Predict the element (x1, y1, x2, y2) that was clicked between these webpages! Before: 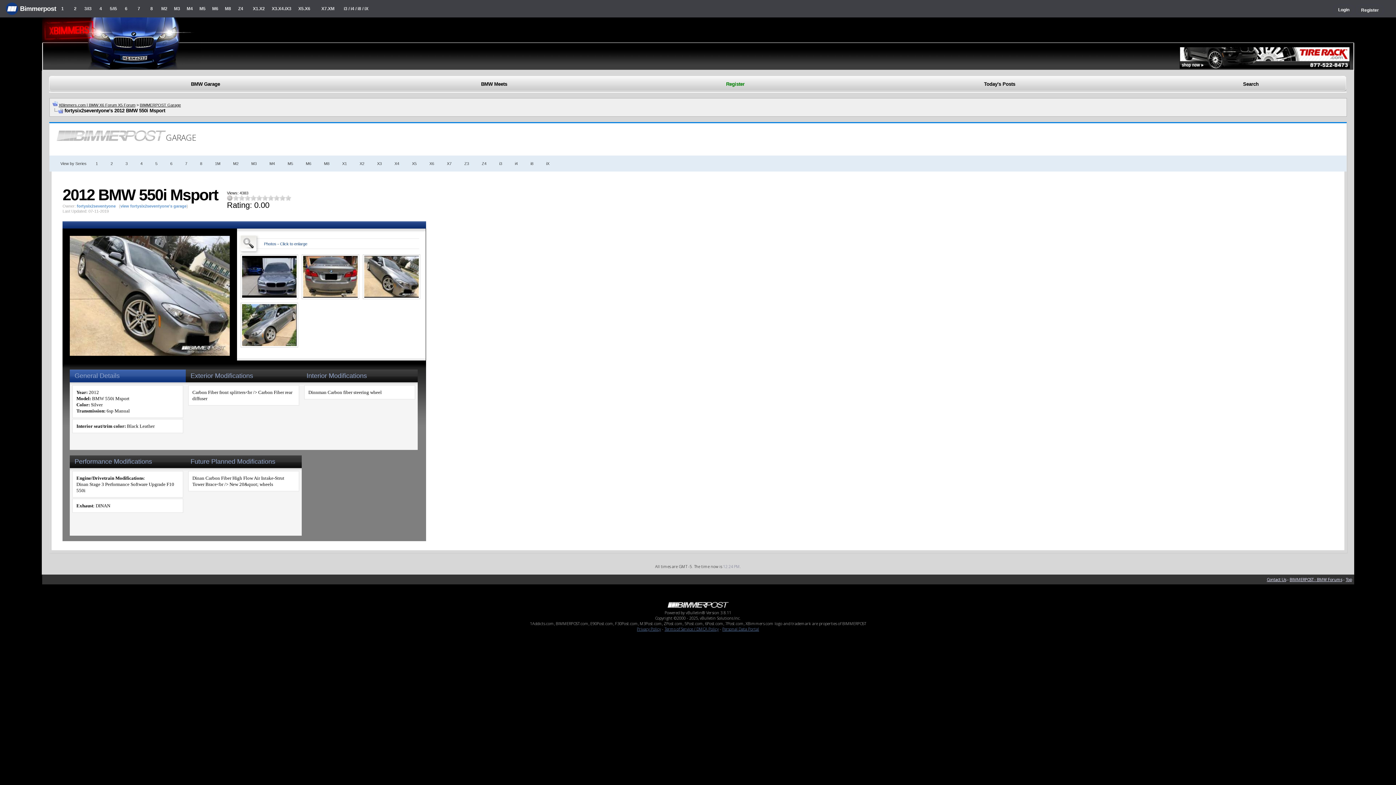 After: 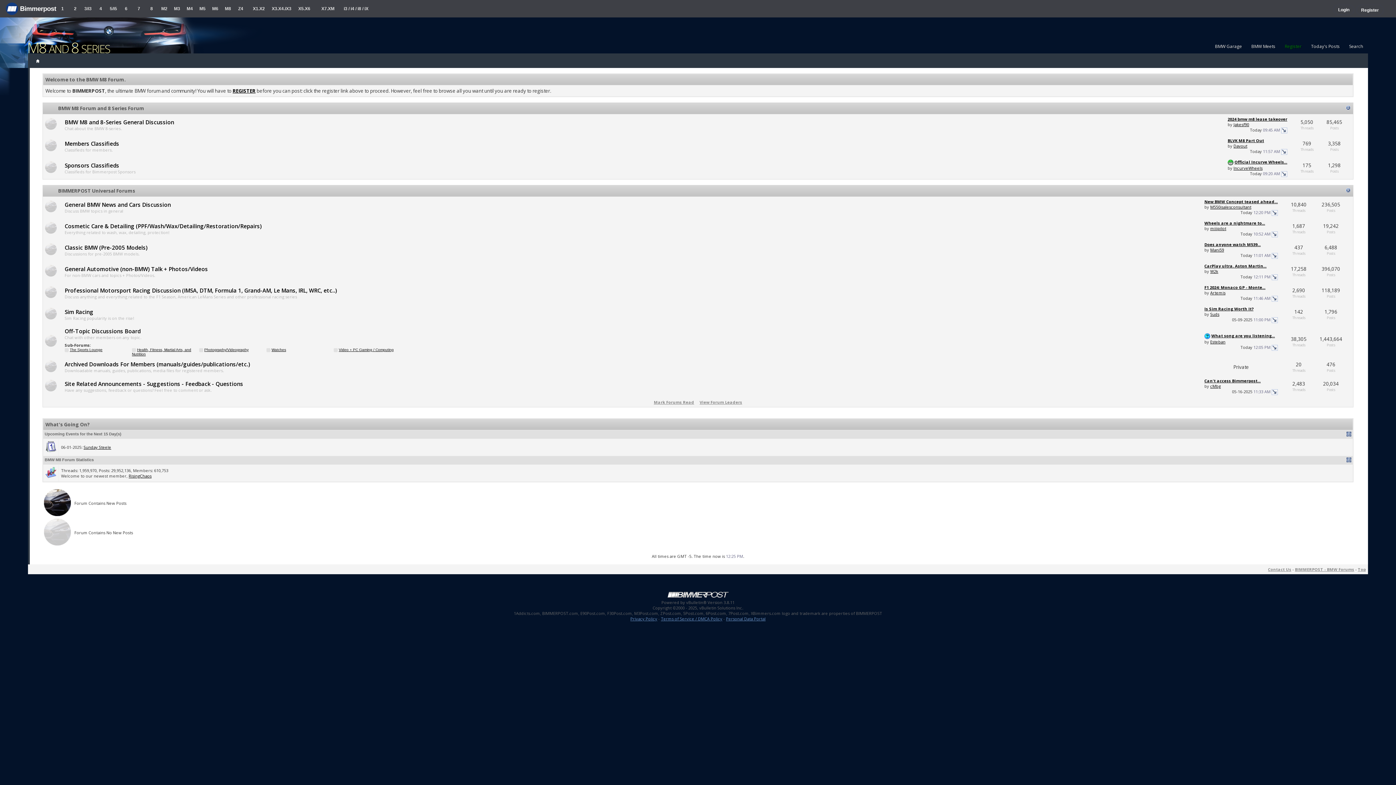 Action: bbox: (221, 0, 234, 17) label: M8